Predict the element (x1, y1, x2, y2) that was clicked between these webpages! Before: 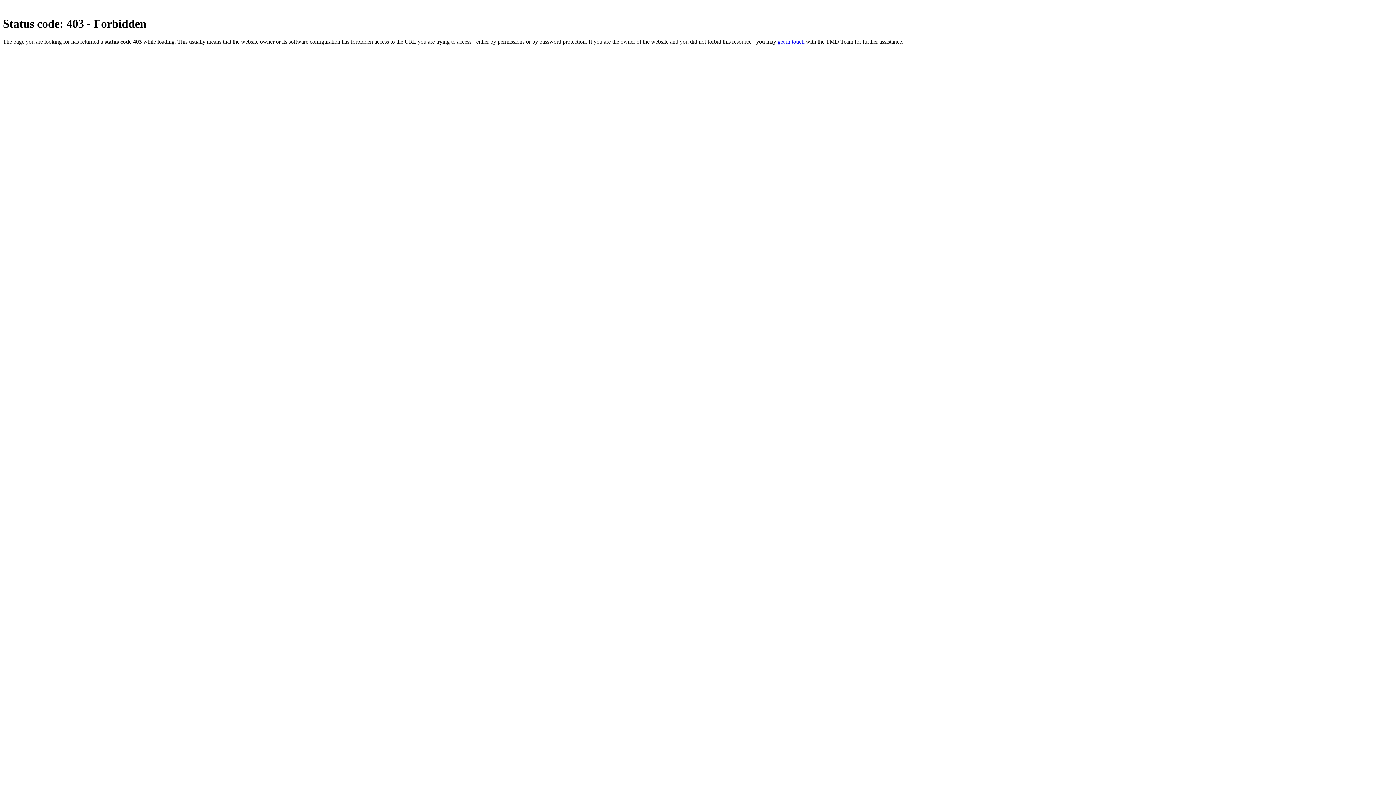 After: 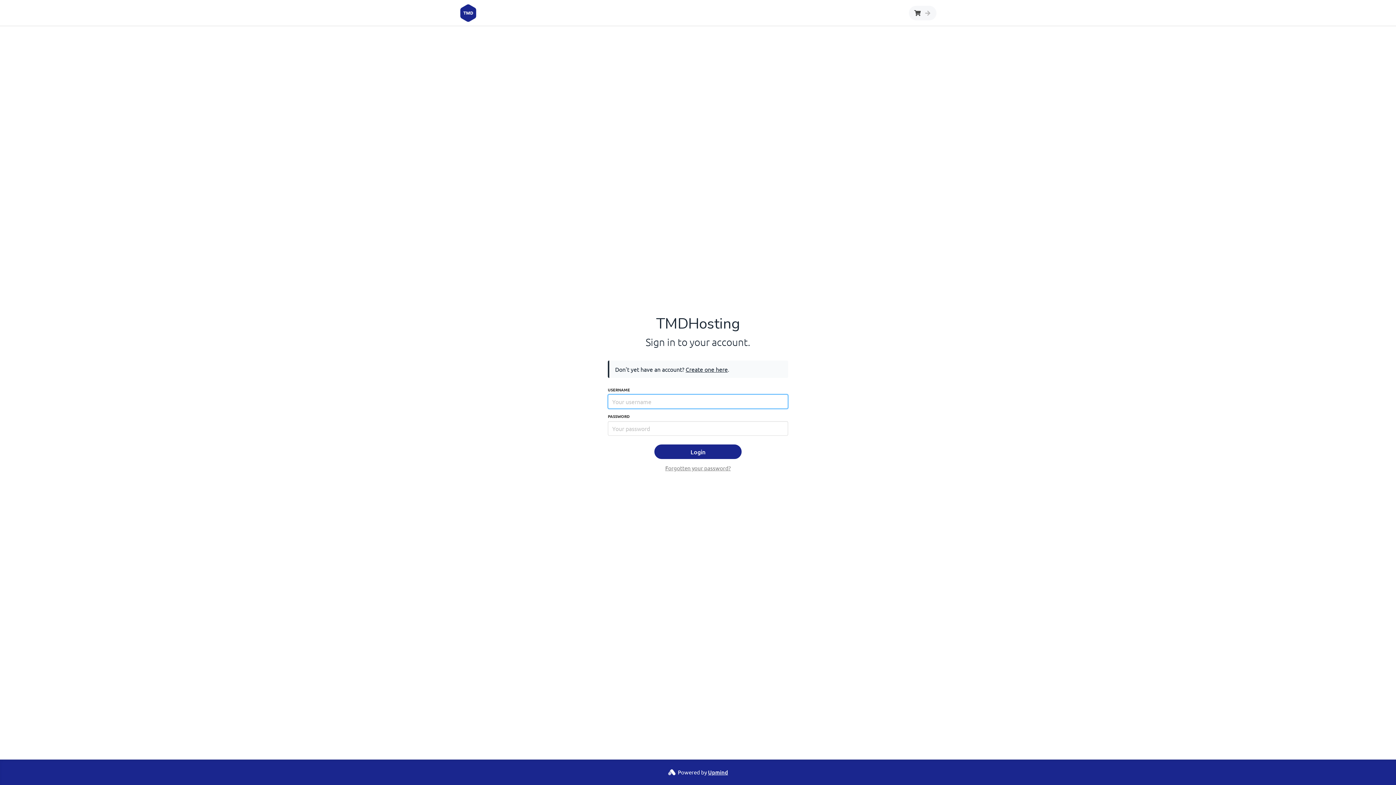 Action: label: get in touch bbox: (777, 38, 804, 44)